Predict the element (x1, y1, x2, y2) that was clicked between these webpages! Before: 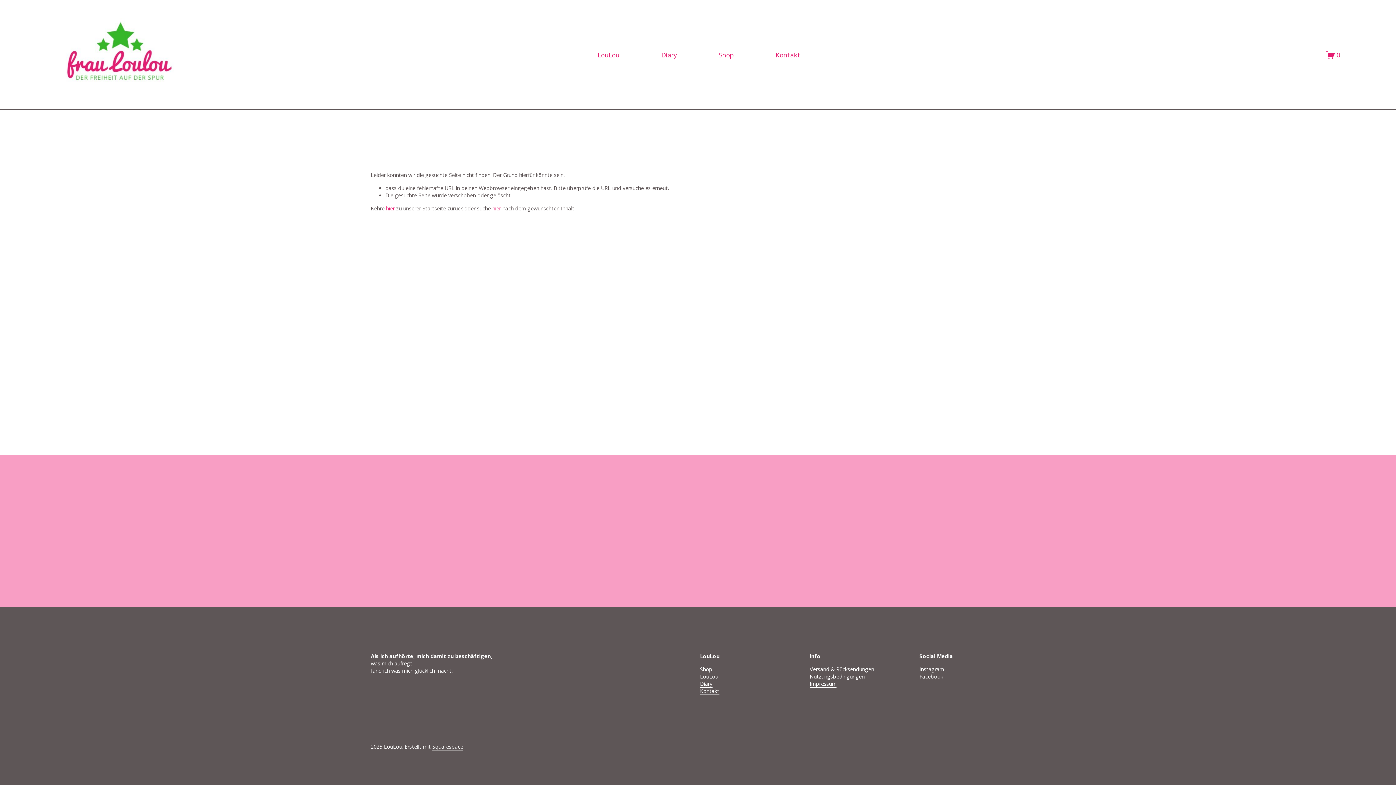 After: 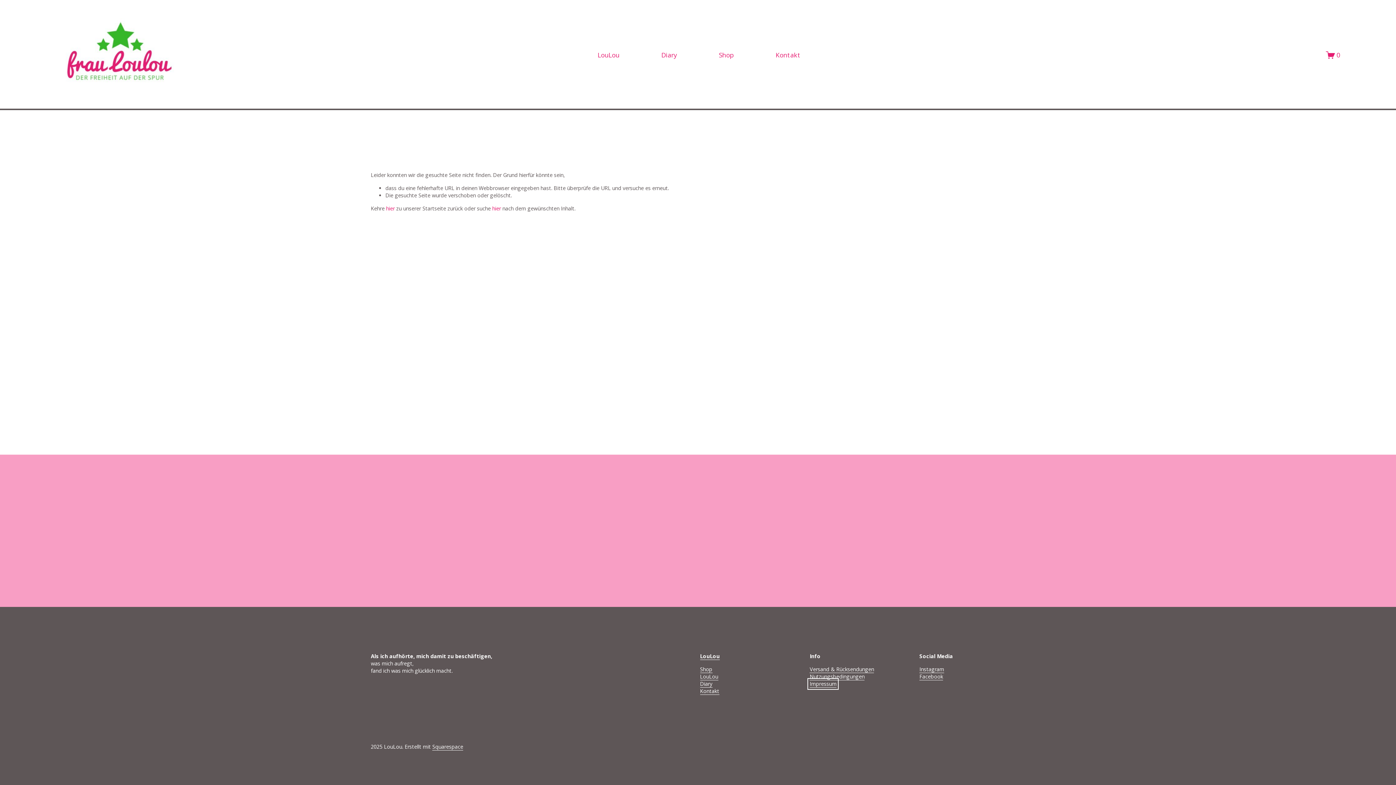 Action: label: Impressum bbox: (809, 680, 836, 688)